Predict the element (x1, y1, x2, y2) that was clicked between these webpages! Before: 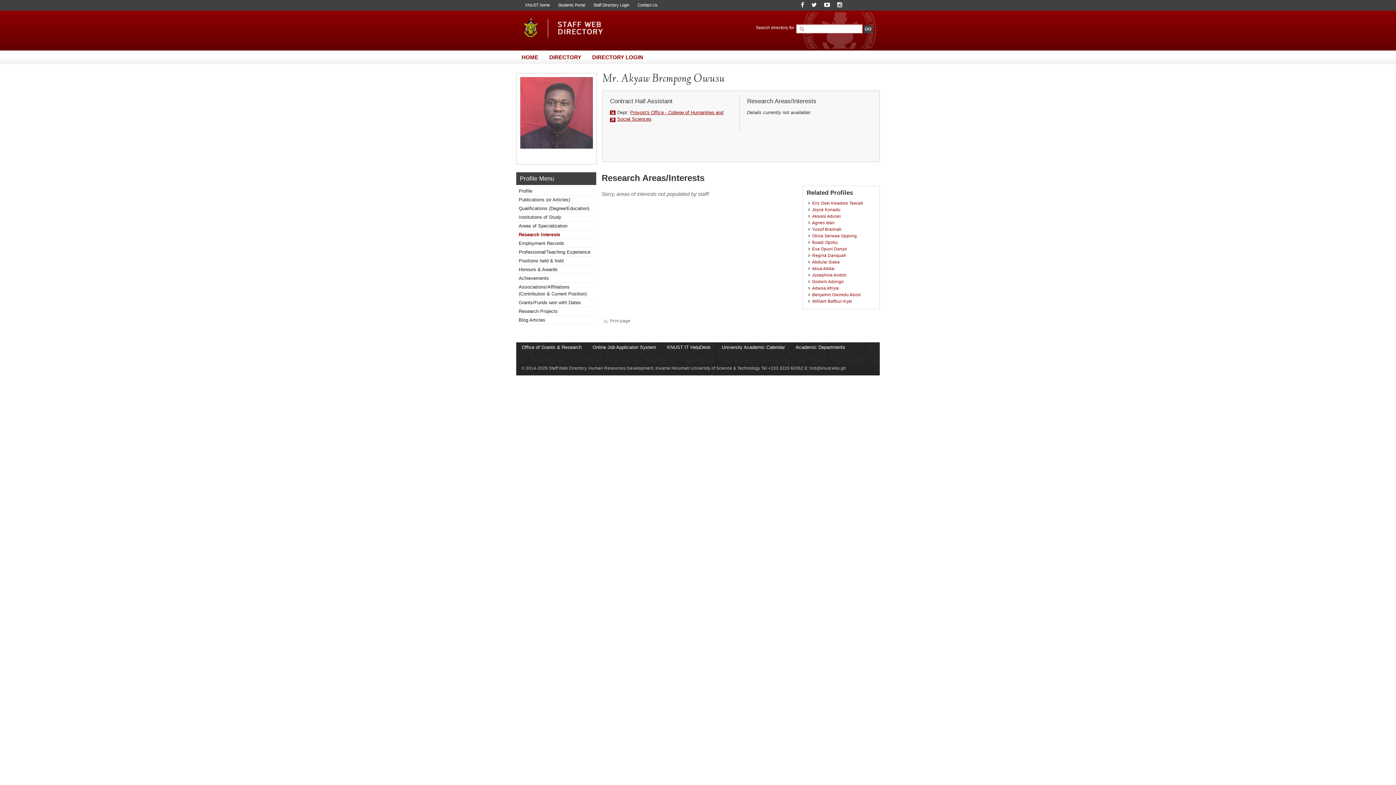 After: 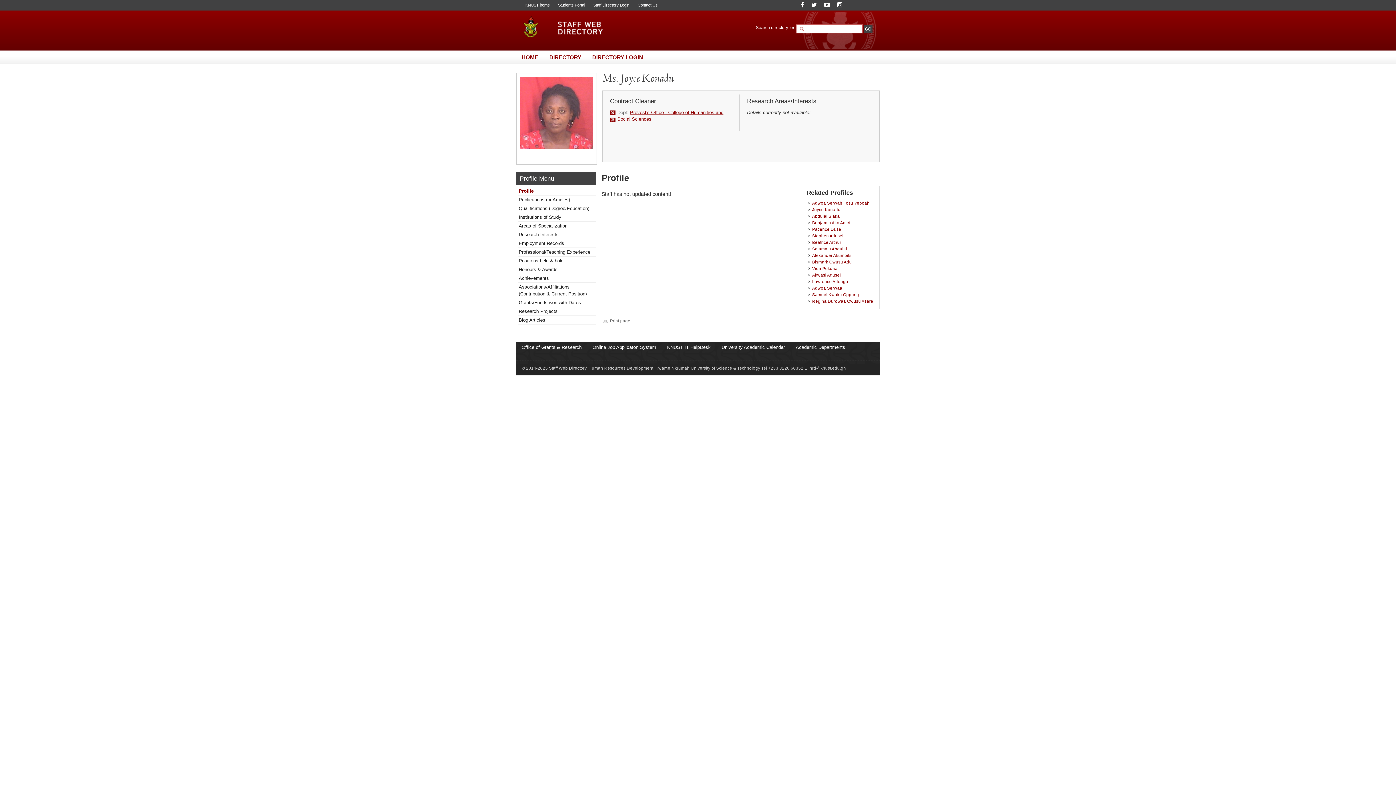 Action: bbox: (812, 207, 840, 212) label: Joyce Konadu